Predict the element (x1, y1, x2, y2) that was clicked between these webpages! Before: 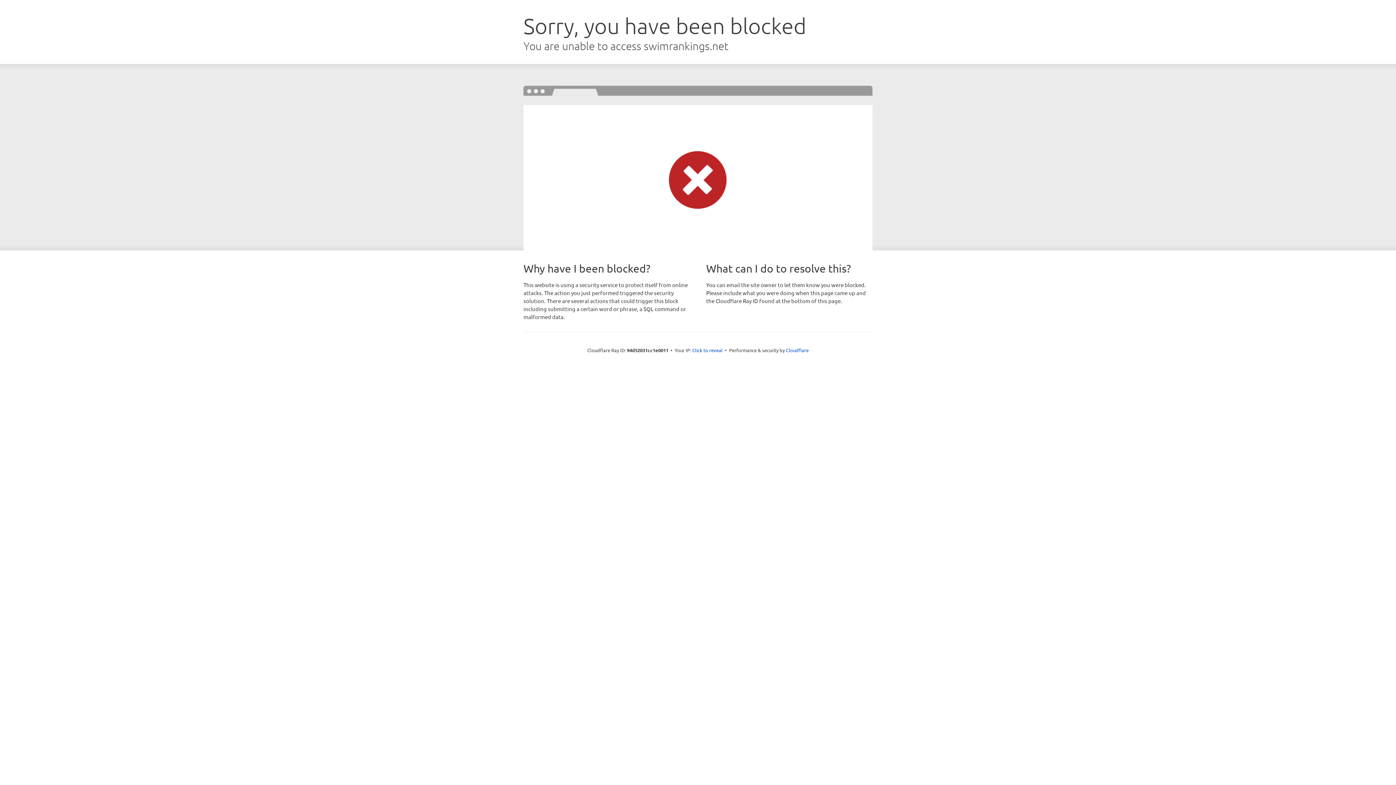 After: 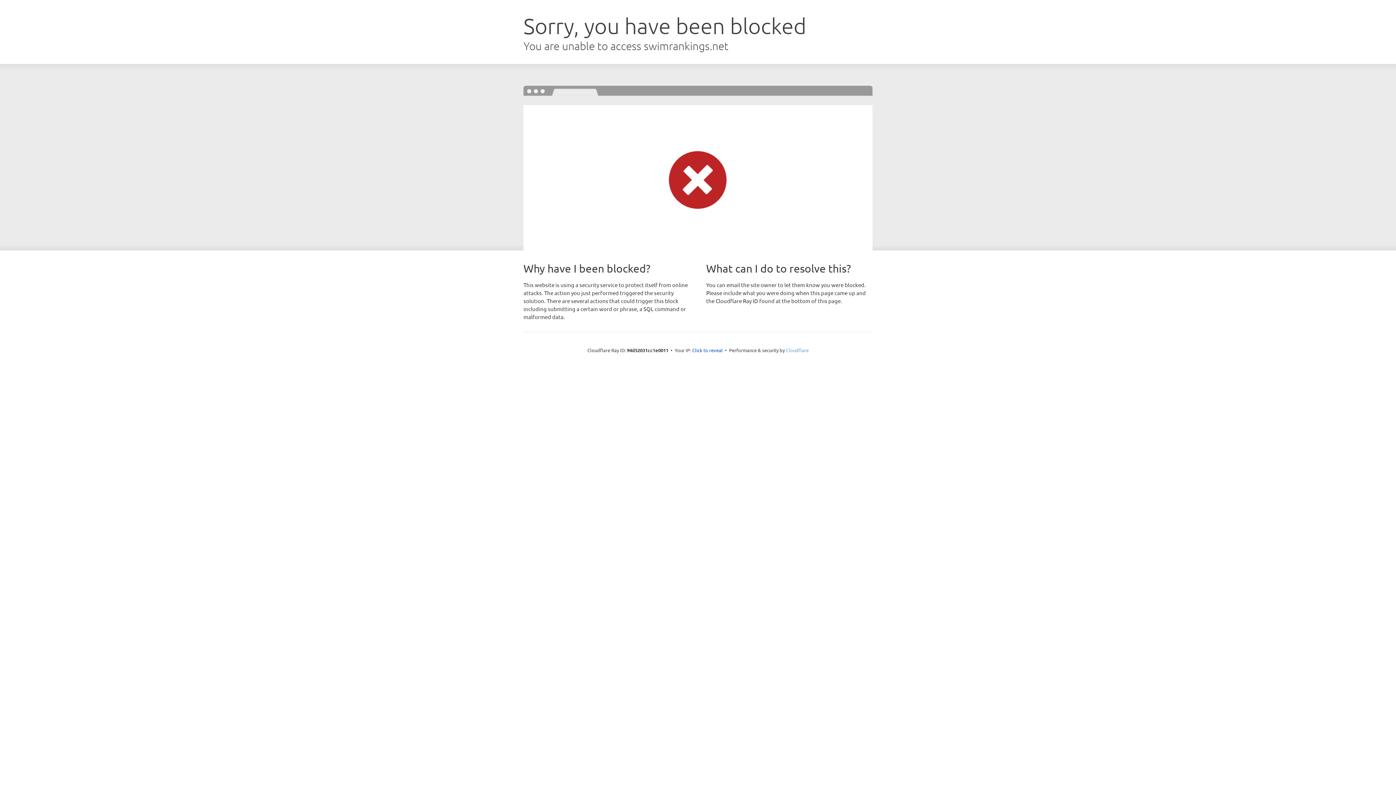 Action: bbox: (786, 347, 808, 353) label: Cloudflare